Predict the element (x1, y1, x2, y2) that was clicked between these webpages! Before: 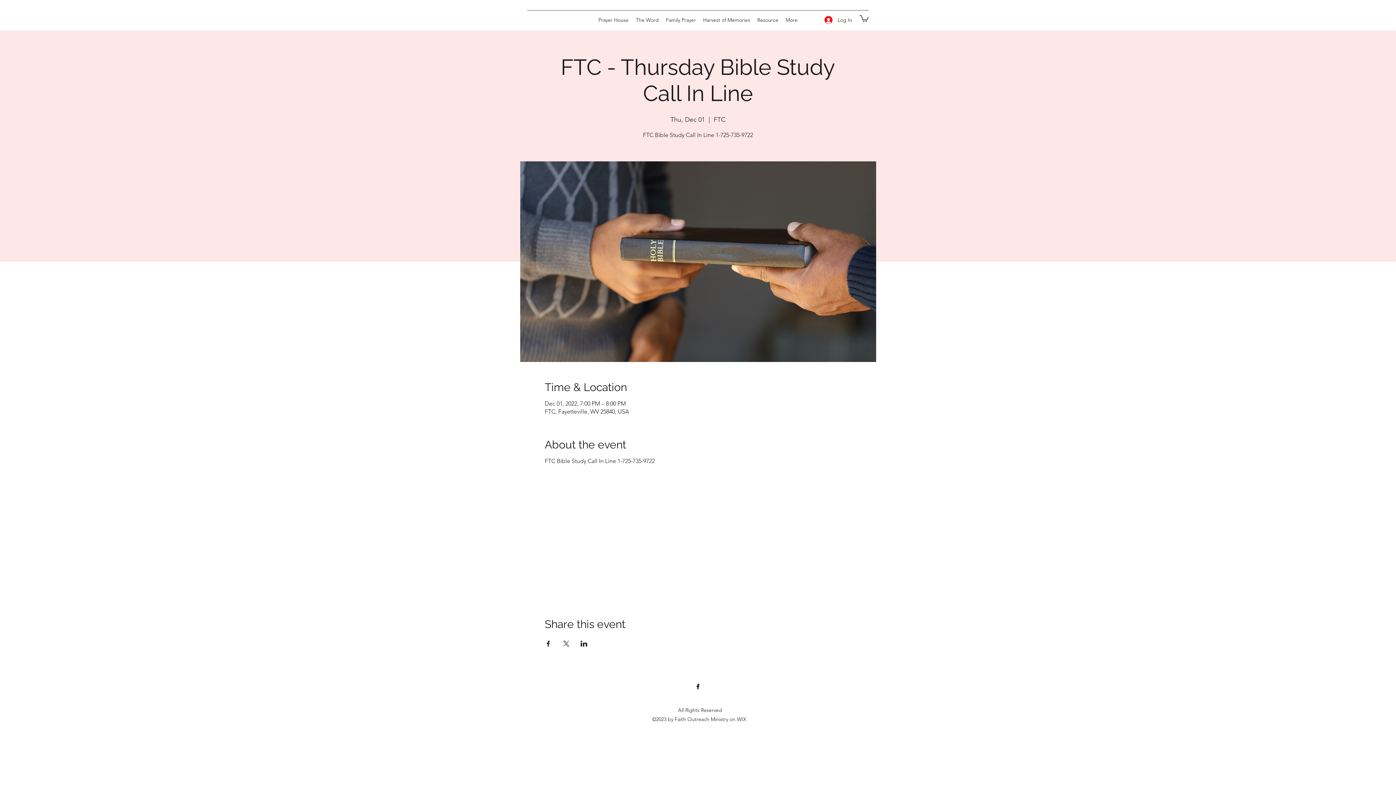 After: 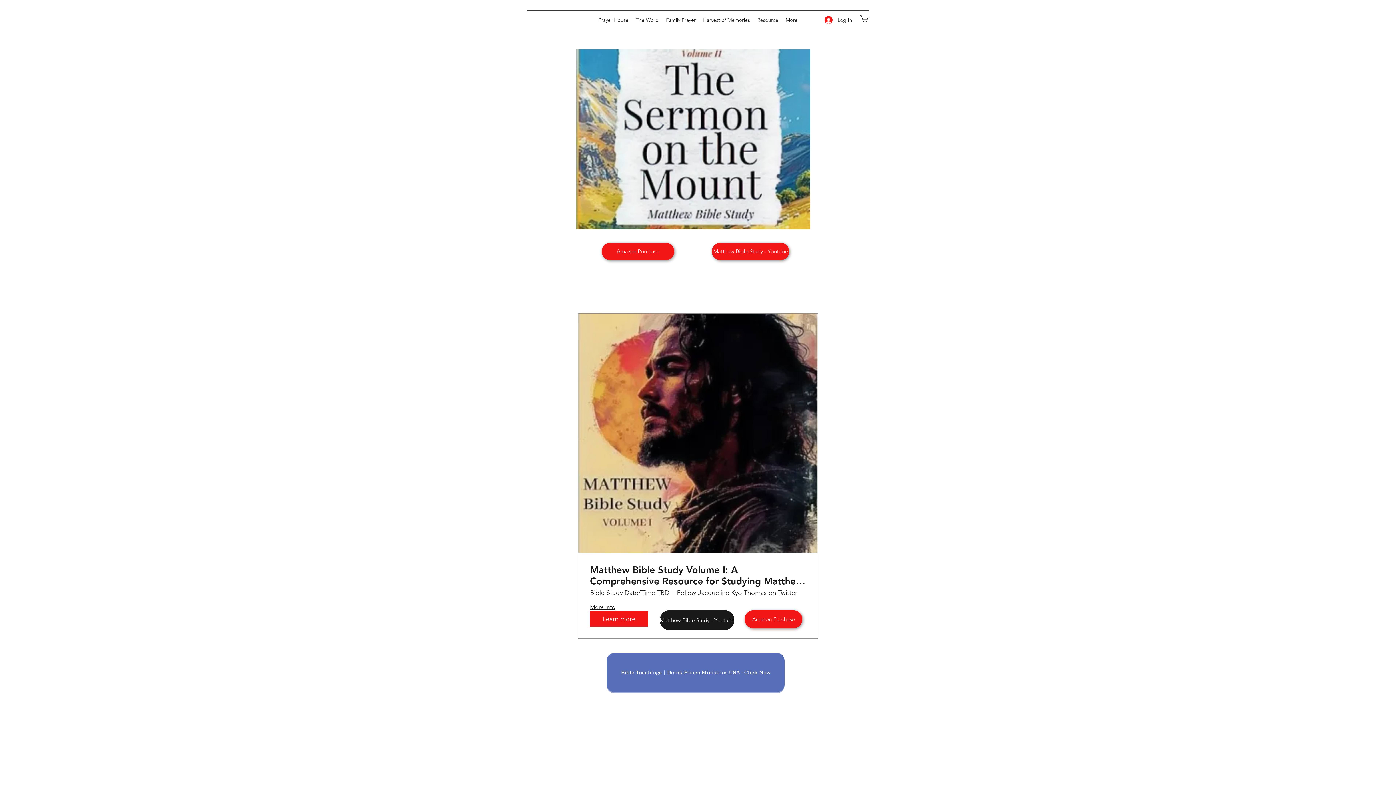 Action: label: Resource bbox: (753, 14, 782, 25)